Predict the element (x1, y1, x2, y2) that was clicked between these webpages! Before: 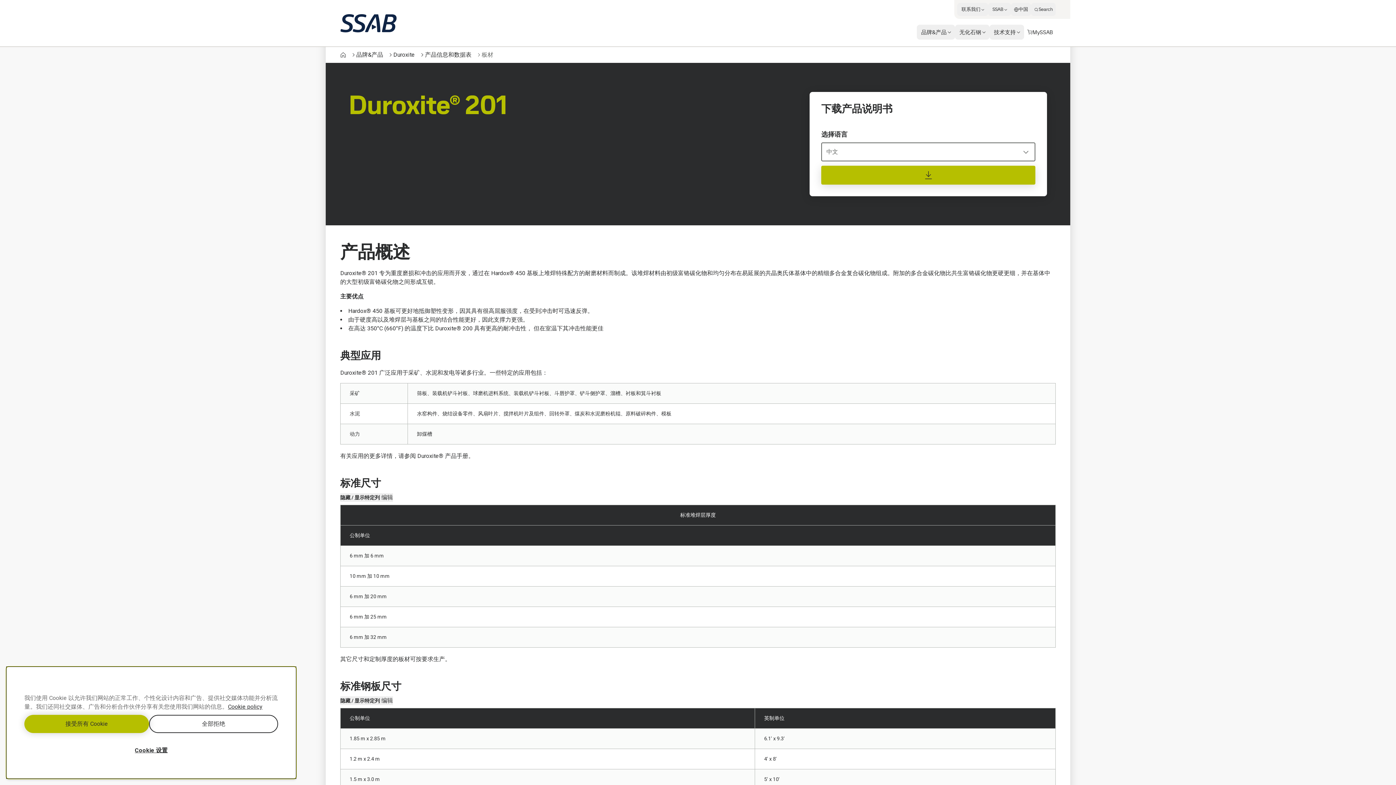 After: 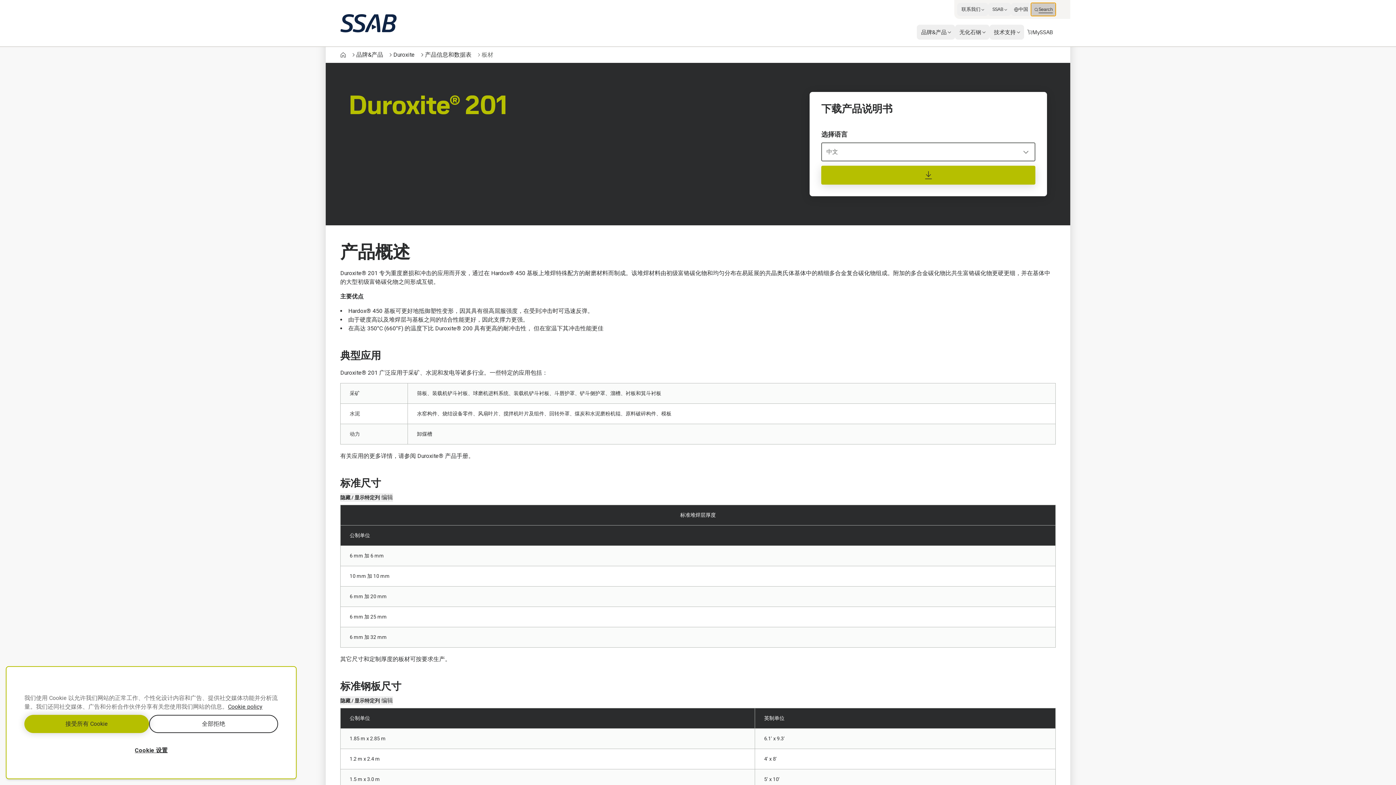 Action: label: Search bbox: (1031, 2, 1056, 16)